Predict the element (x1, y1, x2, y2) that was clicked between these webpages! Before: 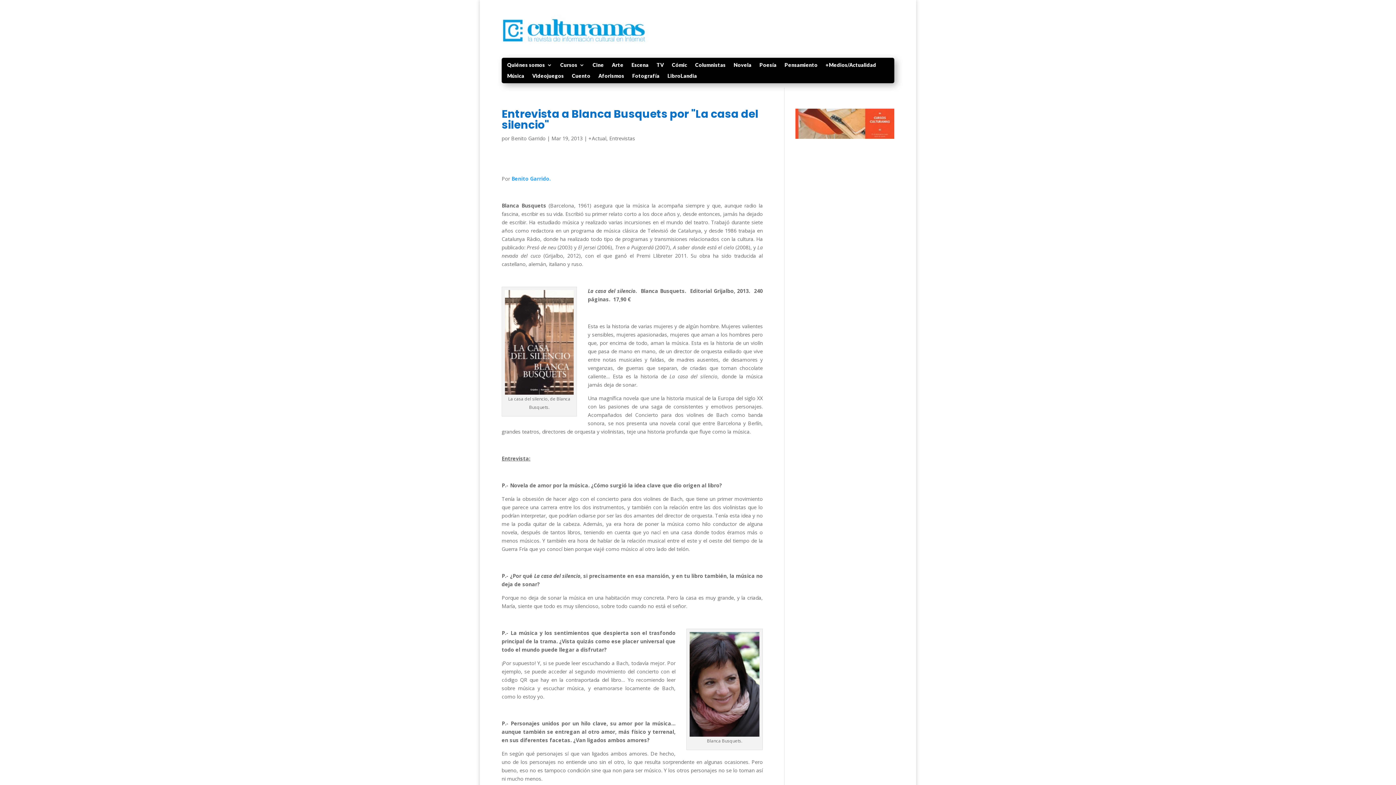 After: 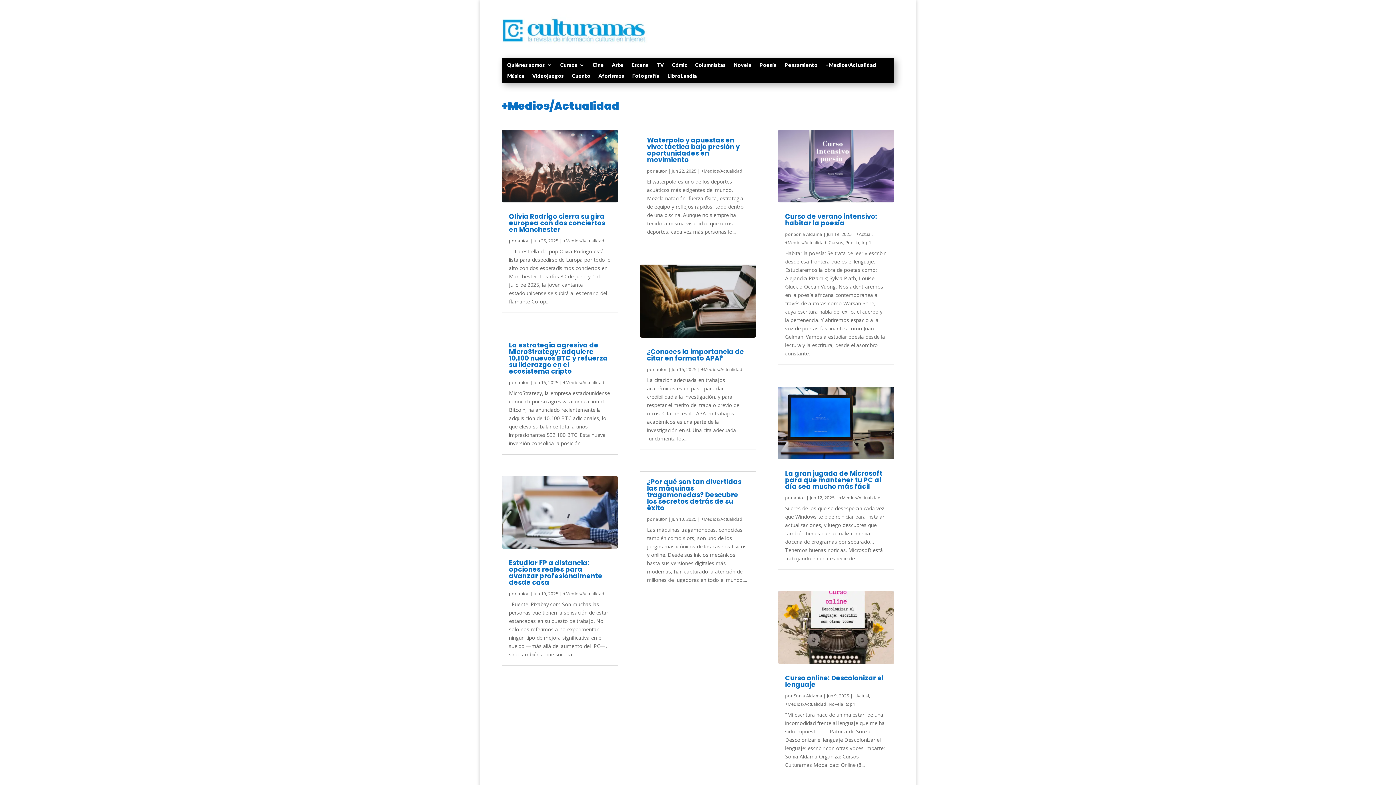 Action: bbox: (825, 62, 876, 70) label: +Medios/Actualidad